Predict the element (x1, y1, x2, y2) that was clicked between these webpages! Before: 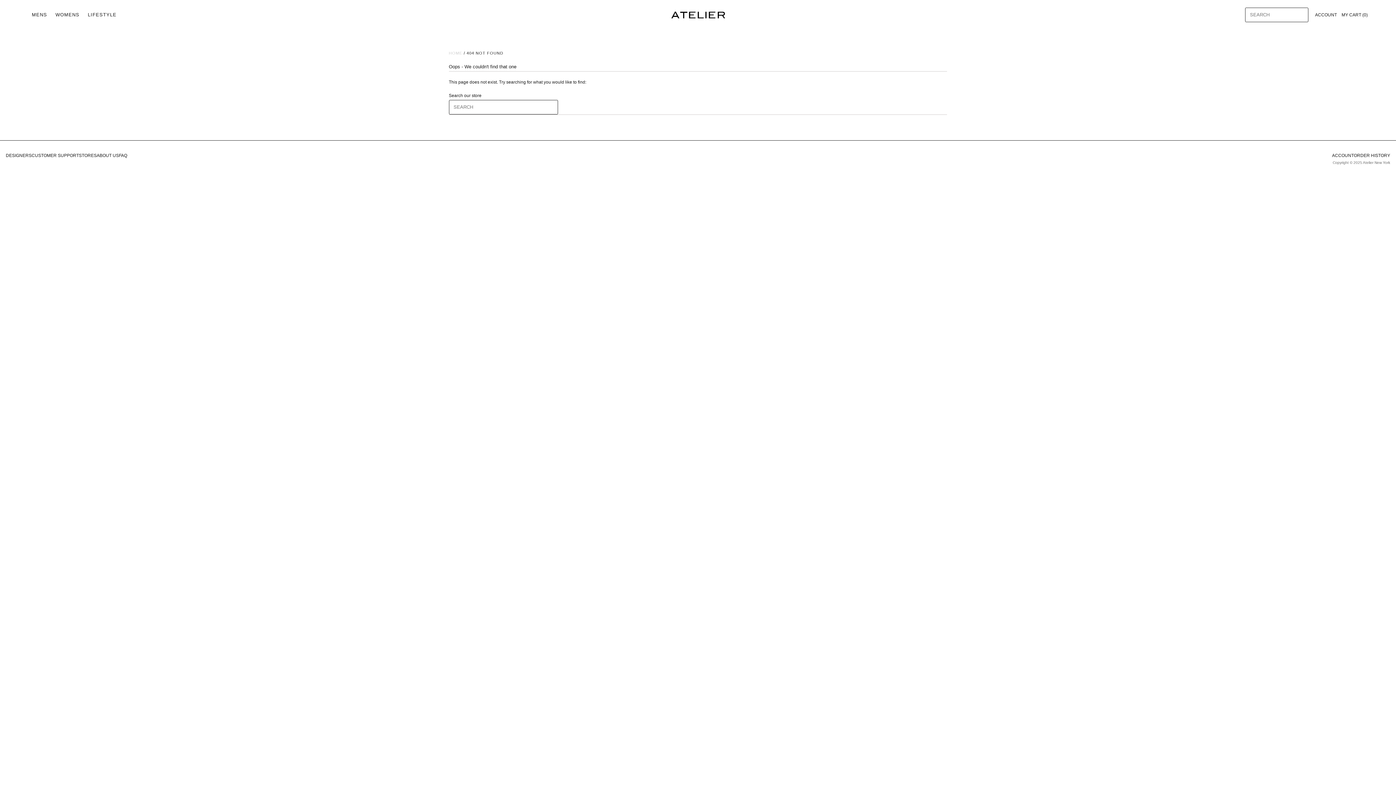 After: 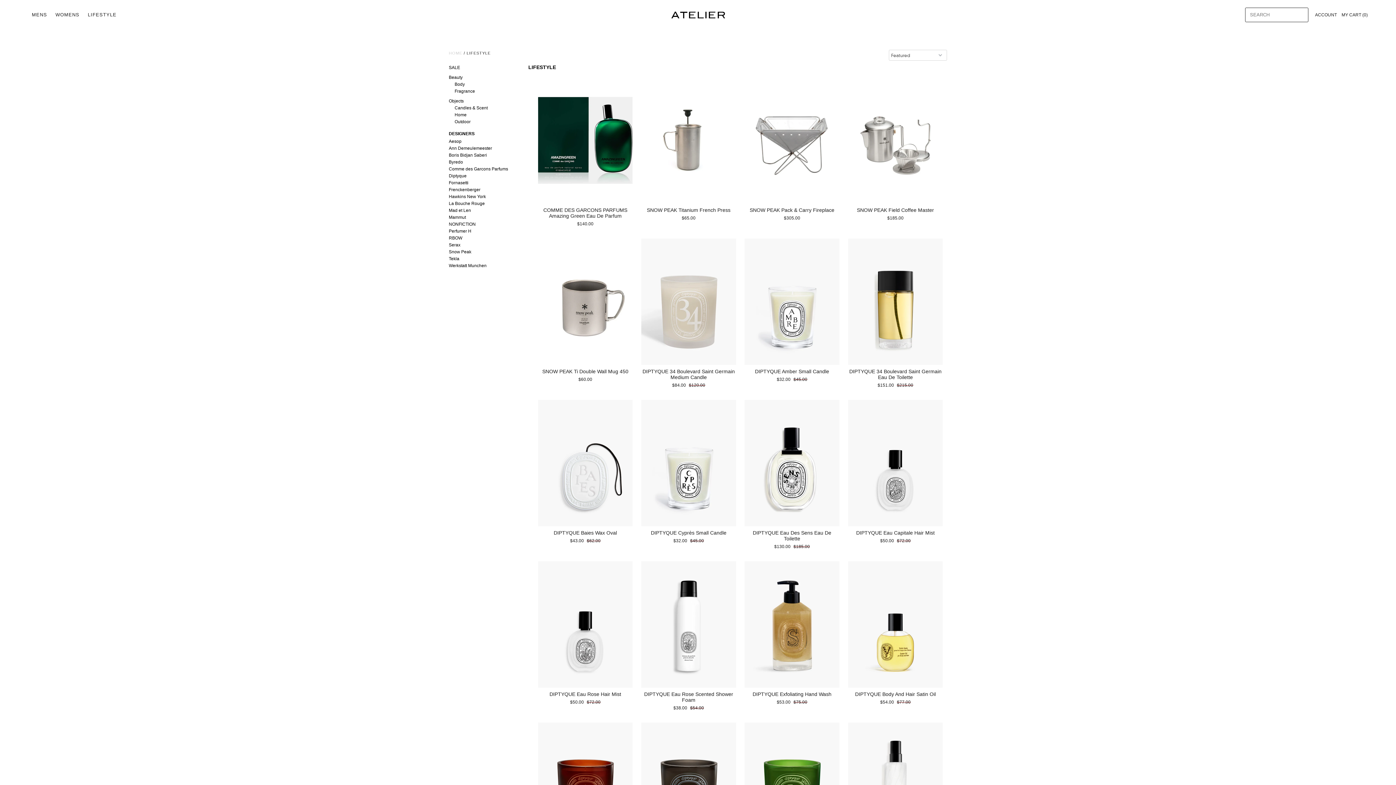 Action: label: LIFESTYLE bbox: (84, 8, 120, 21)